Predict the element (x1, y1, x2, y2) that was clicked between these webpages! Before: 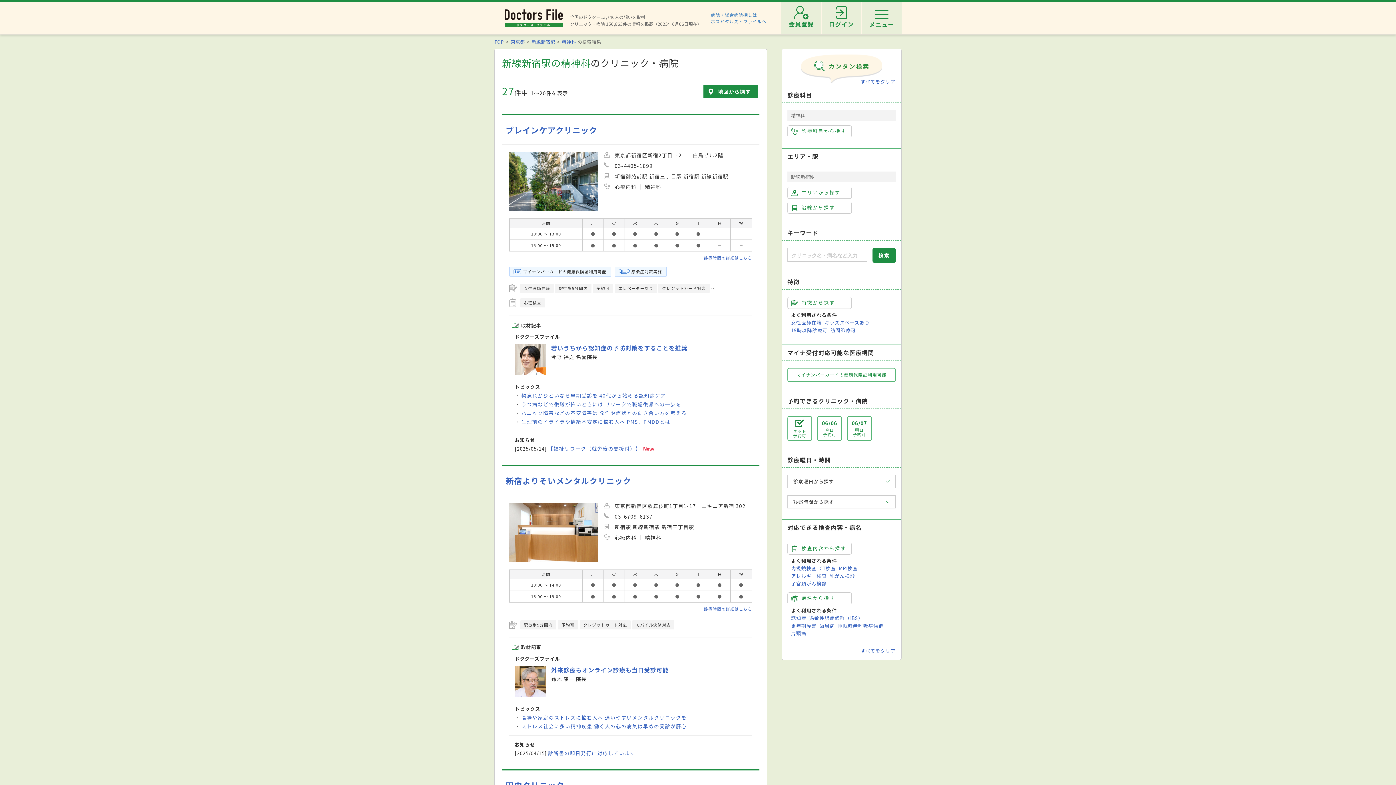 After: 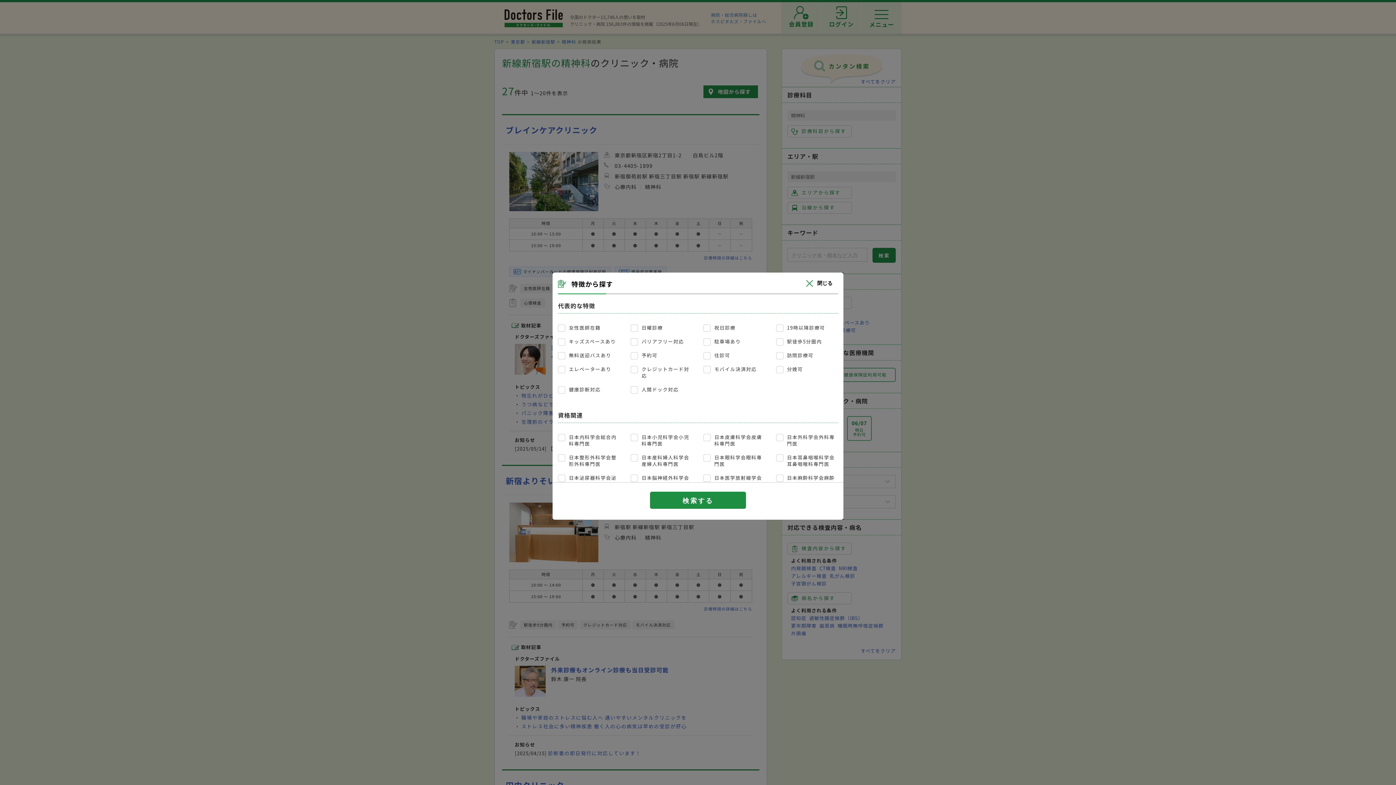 Action: bbox: (787, 297, 852, 309) label: 特徴から探す